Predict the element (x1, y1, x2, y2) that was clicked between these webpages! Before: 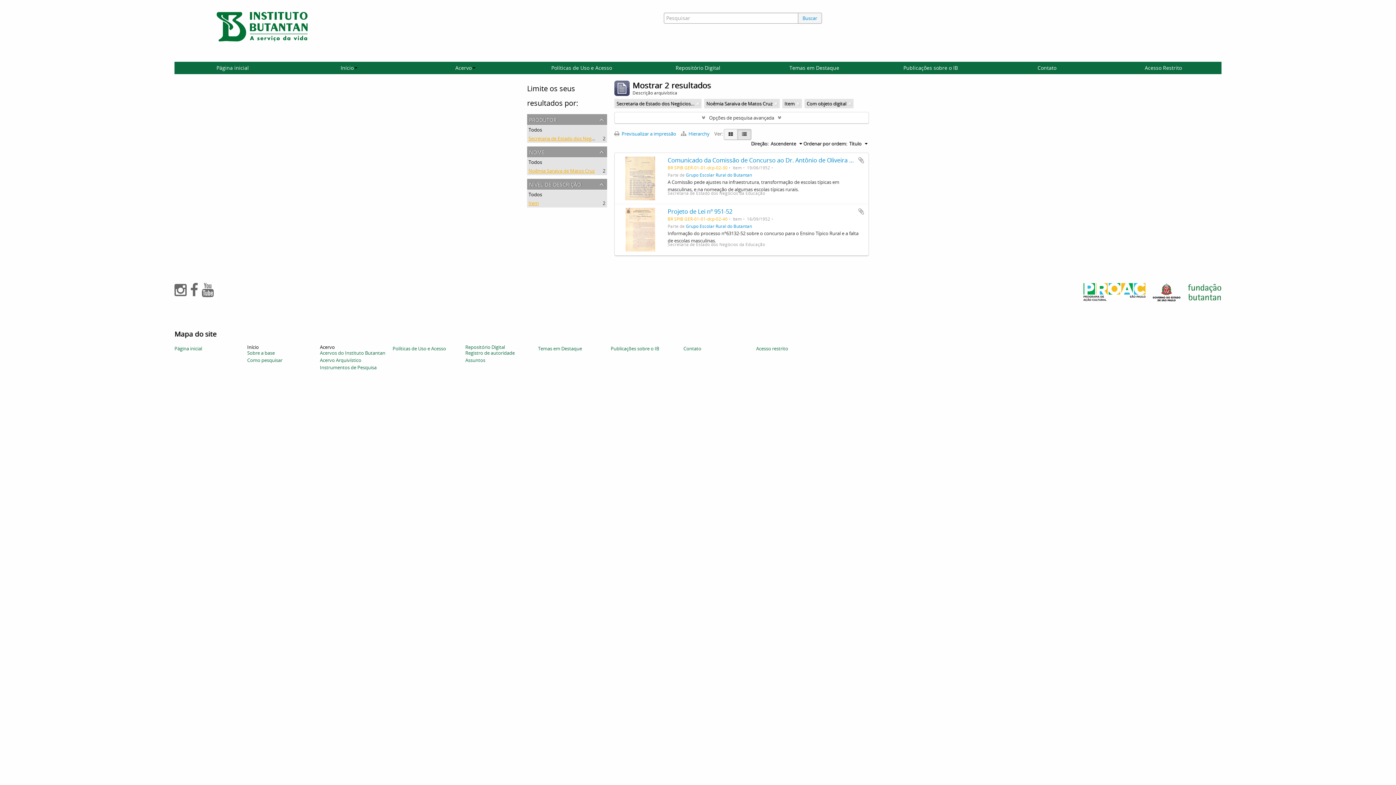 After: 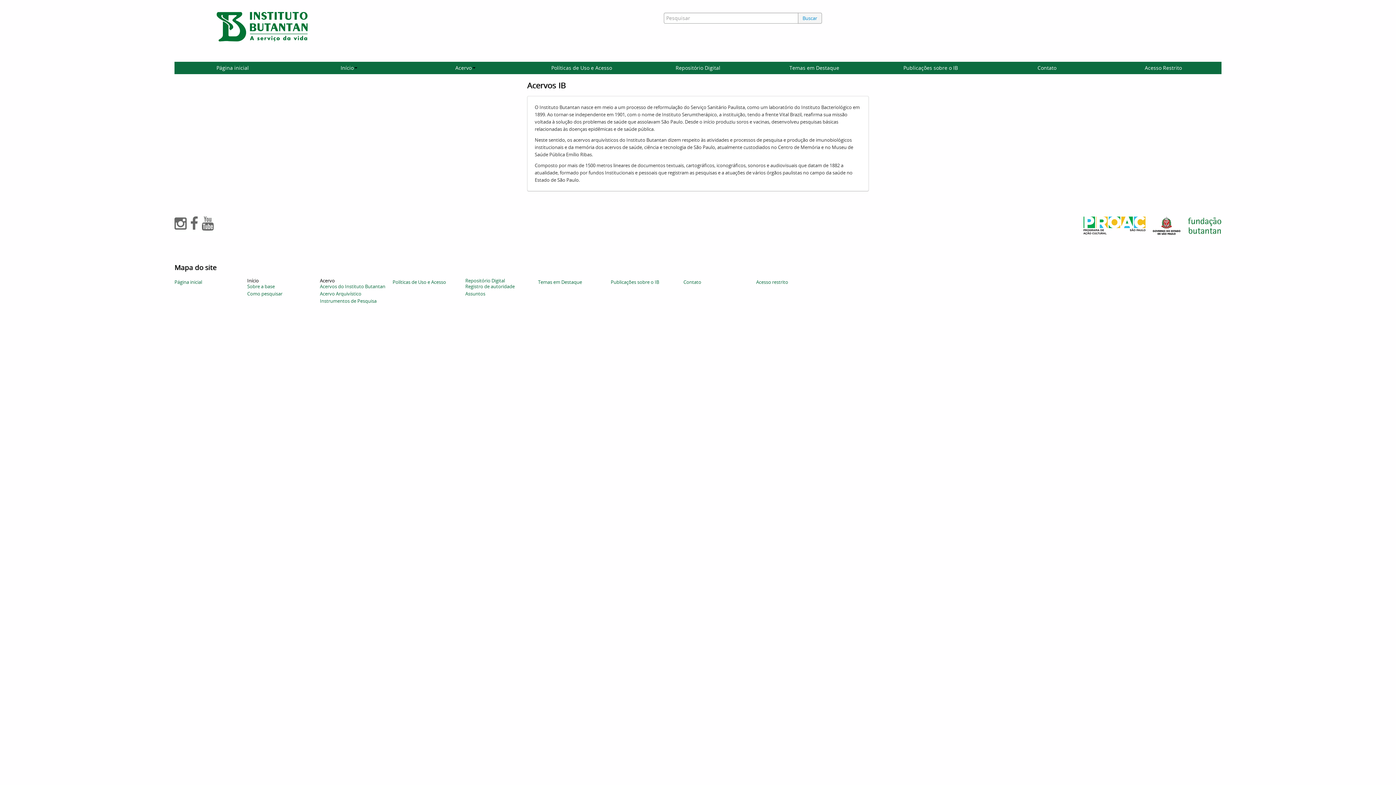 Action: label: Acervos do Instituto Butantan bbox: (320, 349, 385, 356)